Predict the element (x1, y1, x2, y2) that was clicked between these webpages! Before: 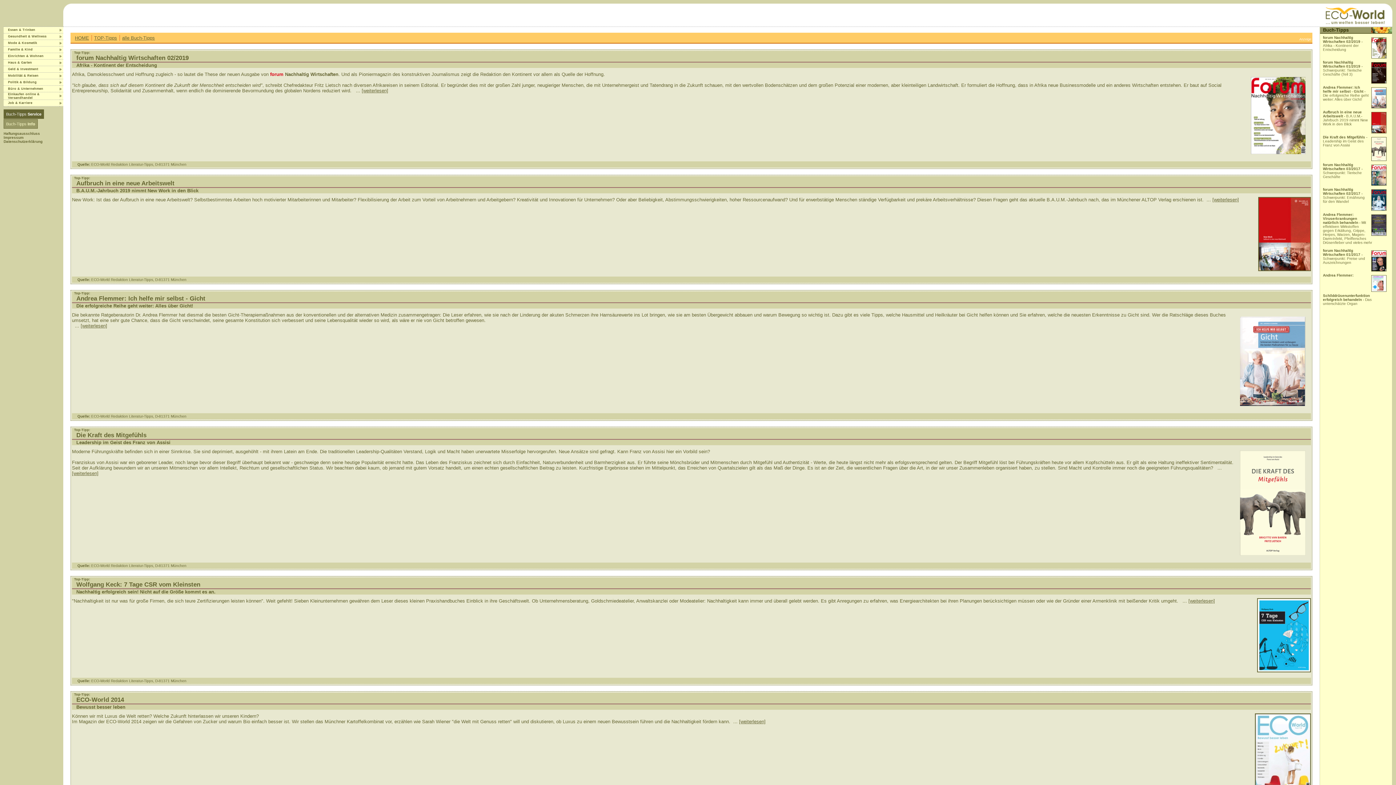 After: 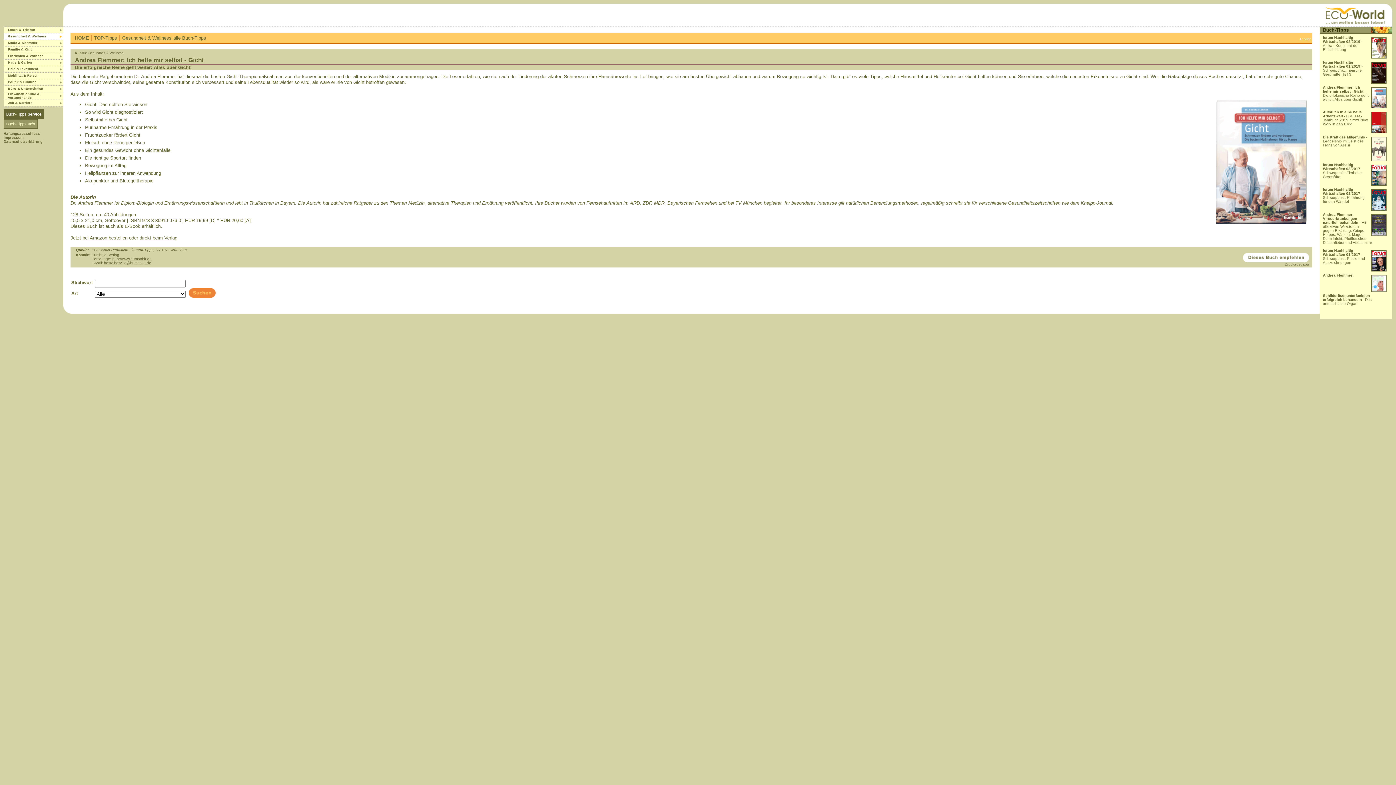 Action: label: [weiterlesen] bbox: (80, 323, 107, 328)